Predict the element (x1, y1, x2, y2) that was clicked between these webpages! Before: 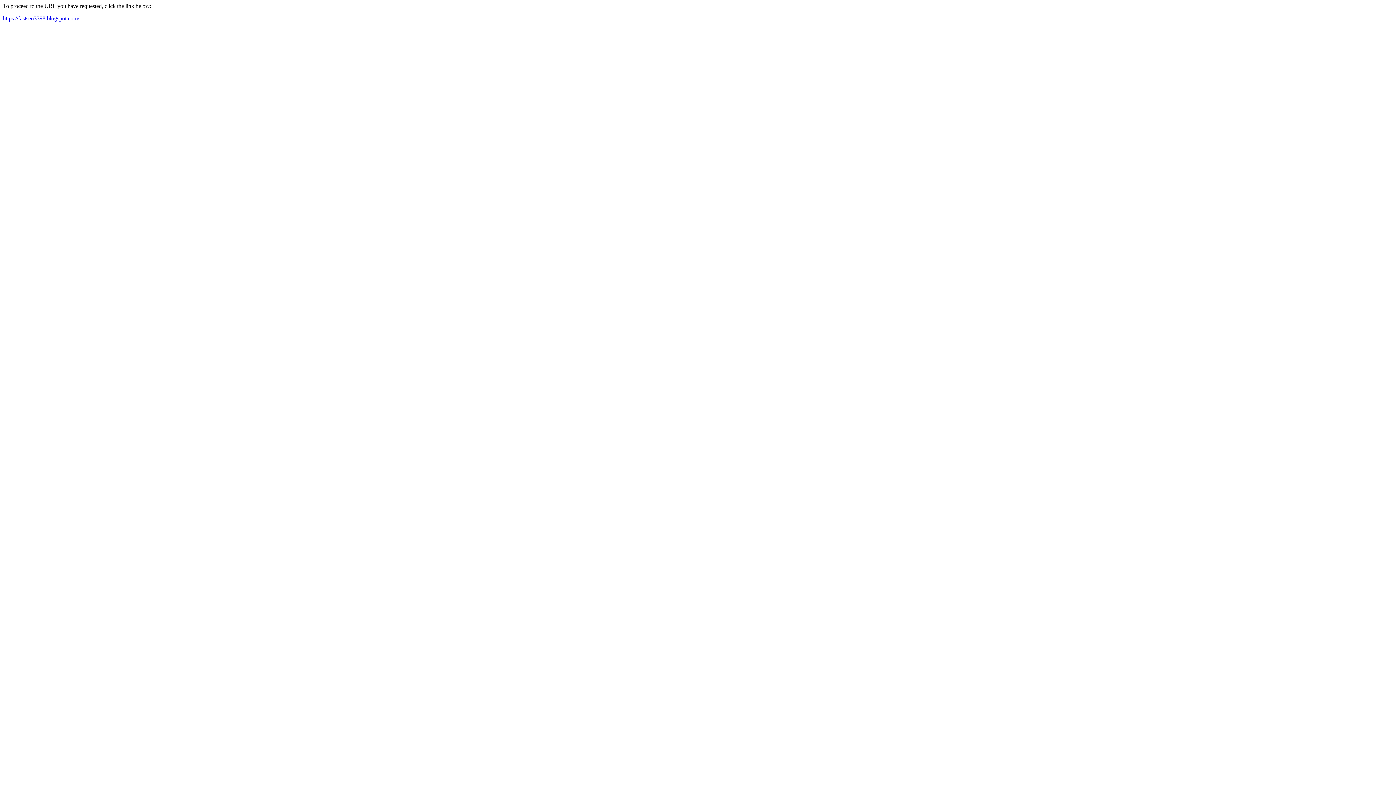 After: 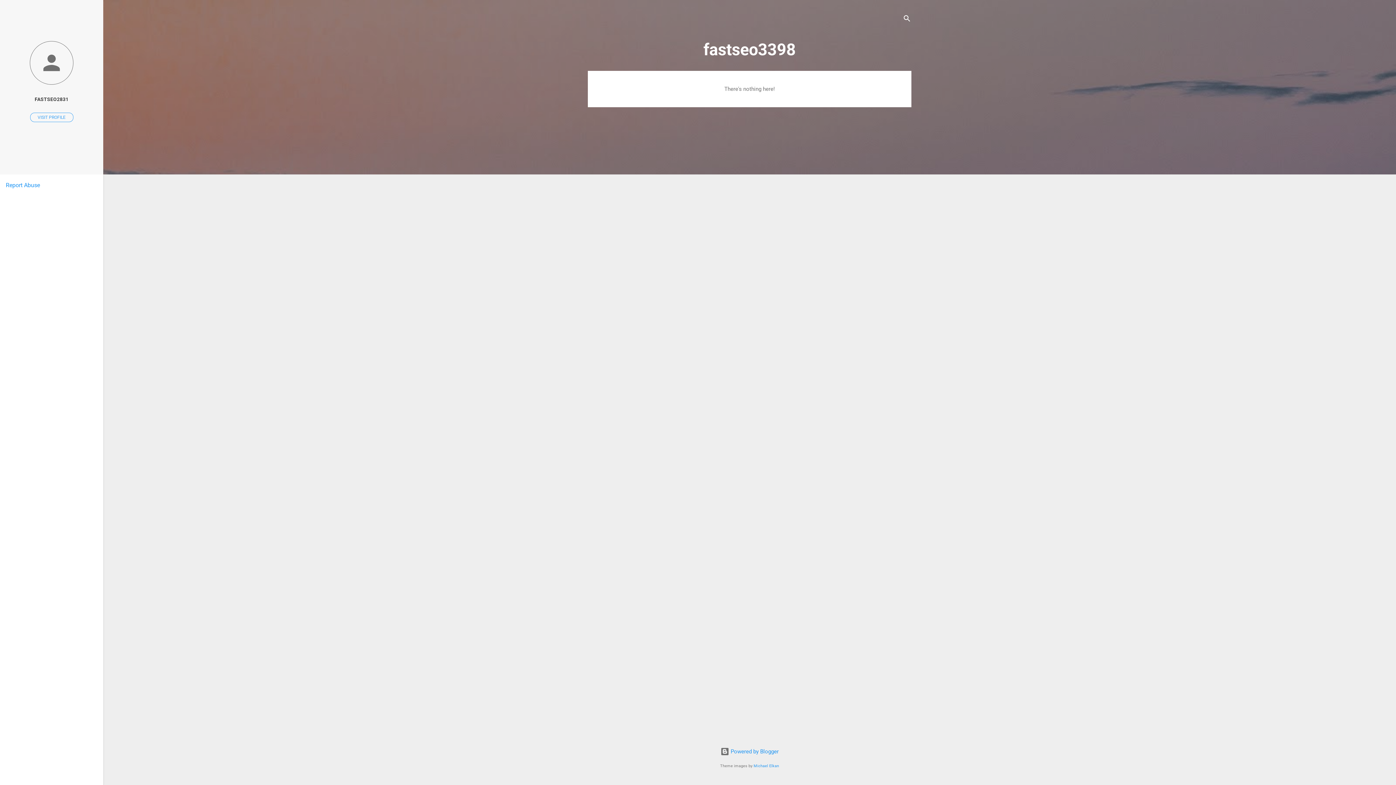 Action: label: https://fastseo3398.blogspot.com/ bbox: (2, 15, 79, 21)